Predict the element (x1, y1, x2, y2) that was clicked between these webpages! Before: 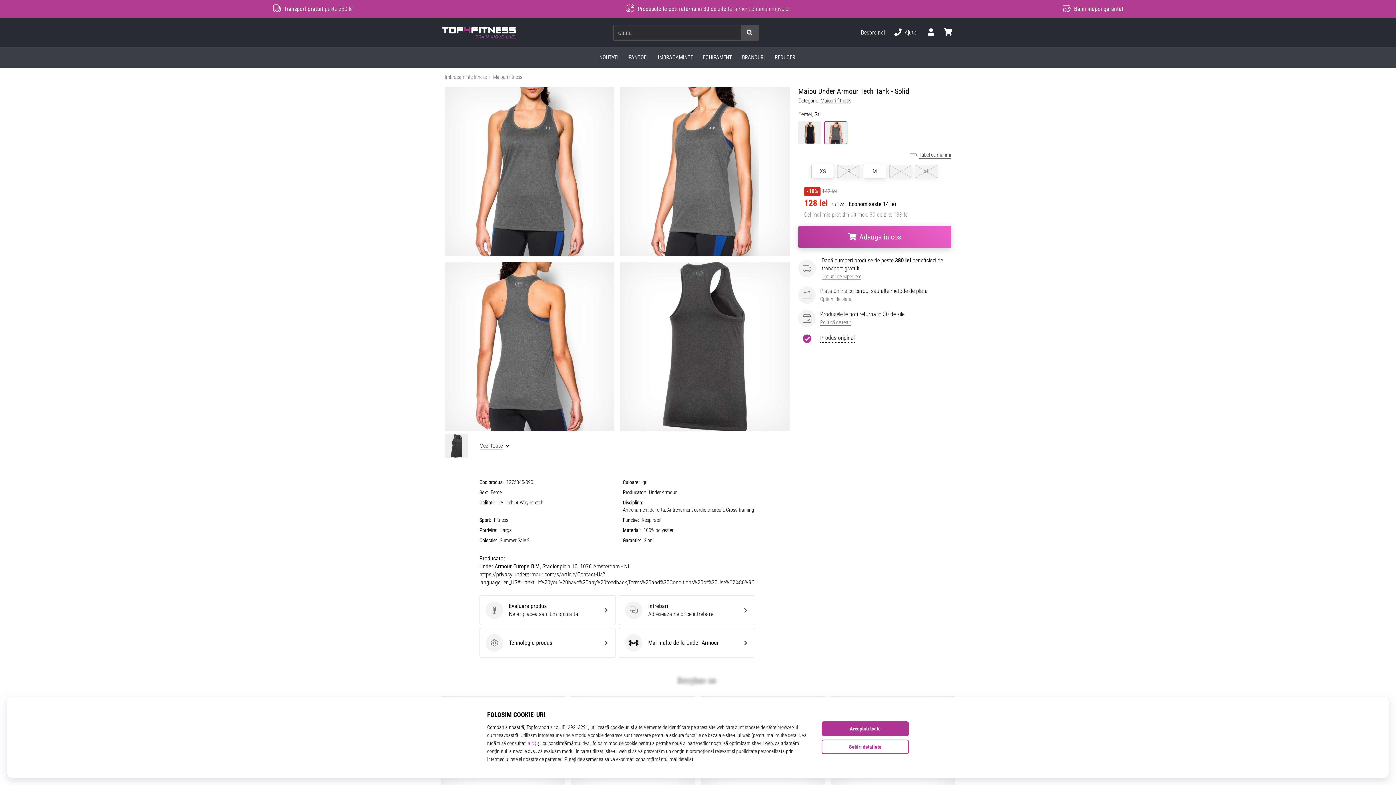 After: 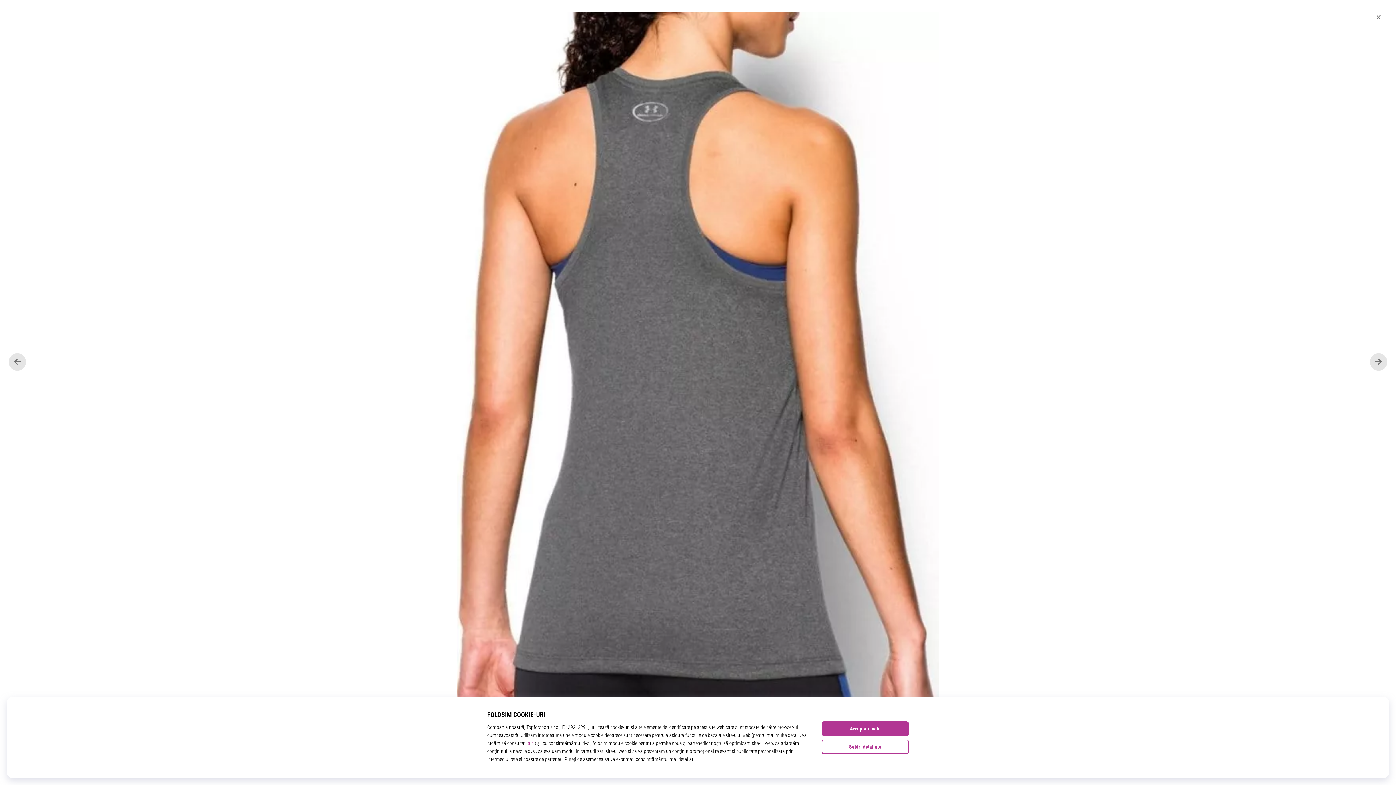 Action: bbox: (445, 262, 614, 431)